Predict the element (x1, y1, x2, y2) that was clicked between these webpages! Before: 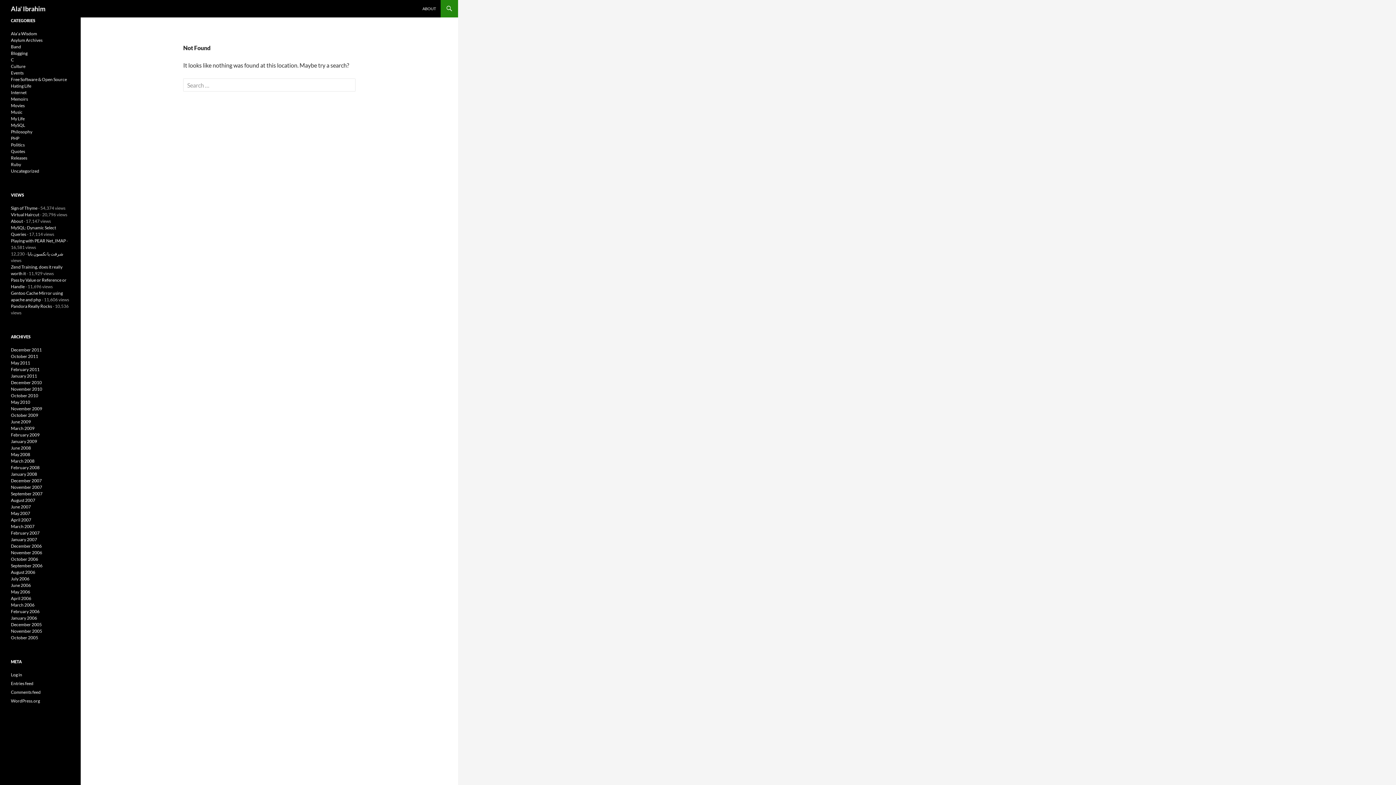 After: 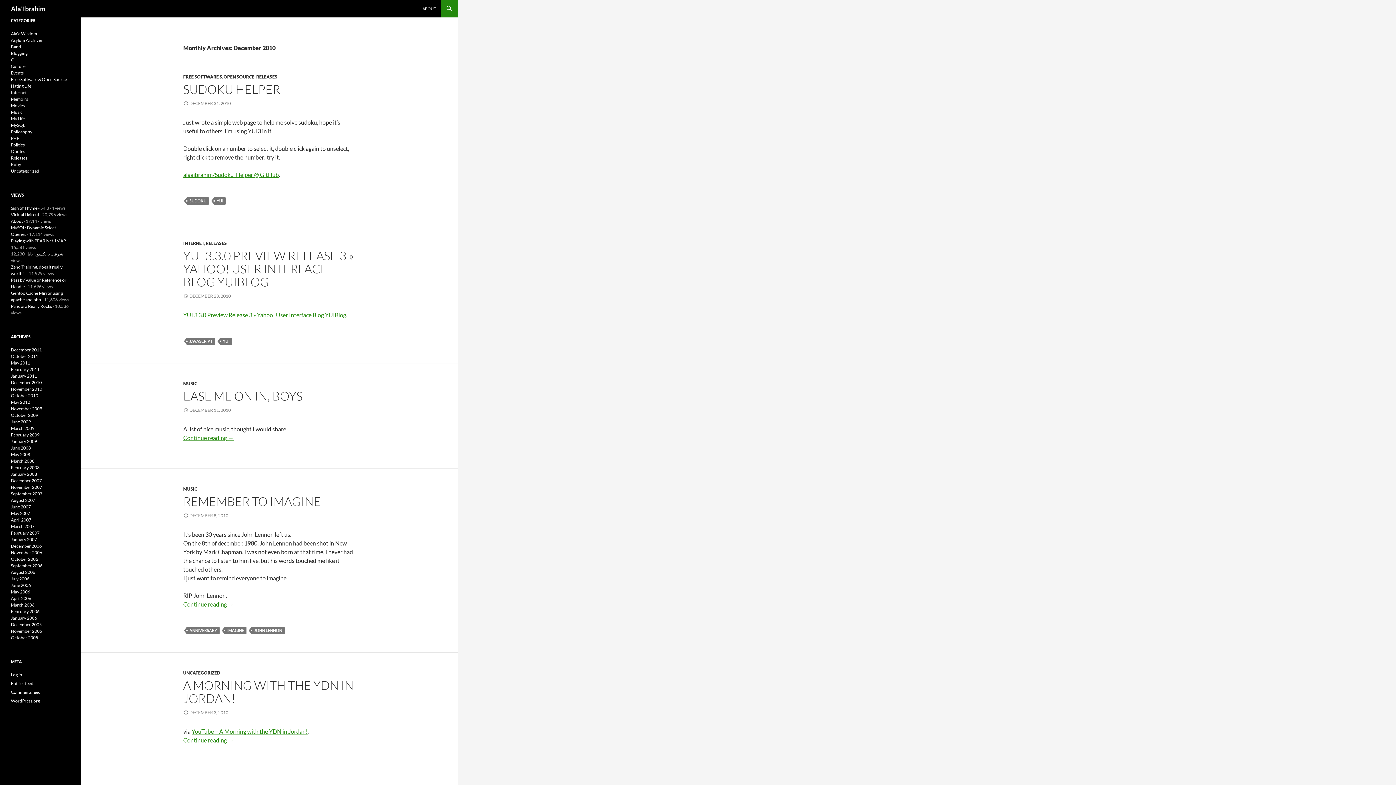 Action: label: December 2010 bbox: (10, 380, 41, 385)